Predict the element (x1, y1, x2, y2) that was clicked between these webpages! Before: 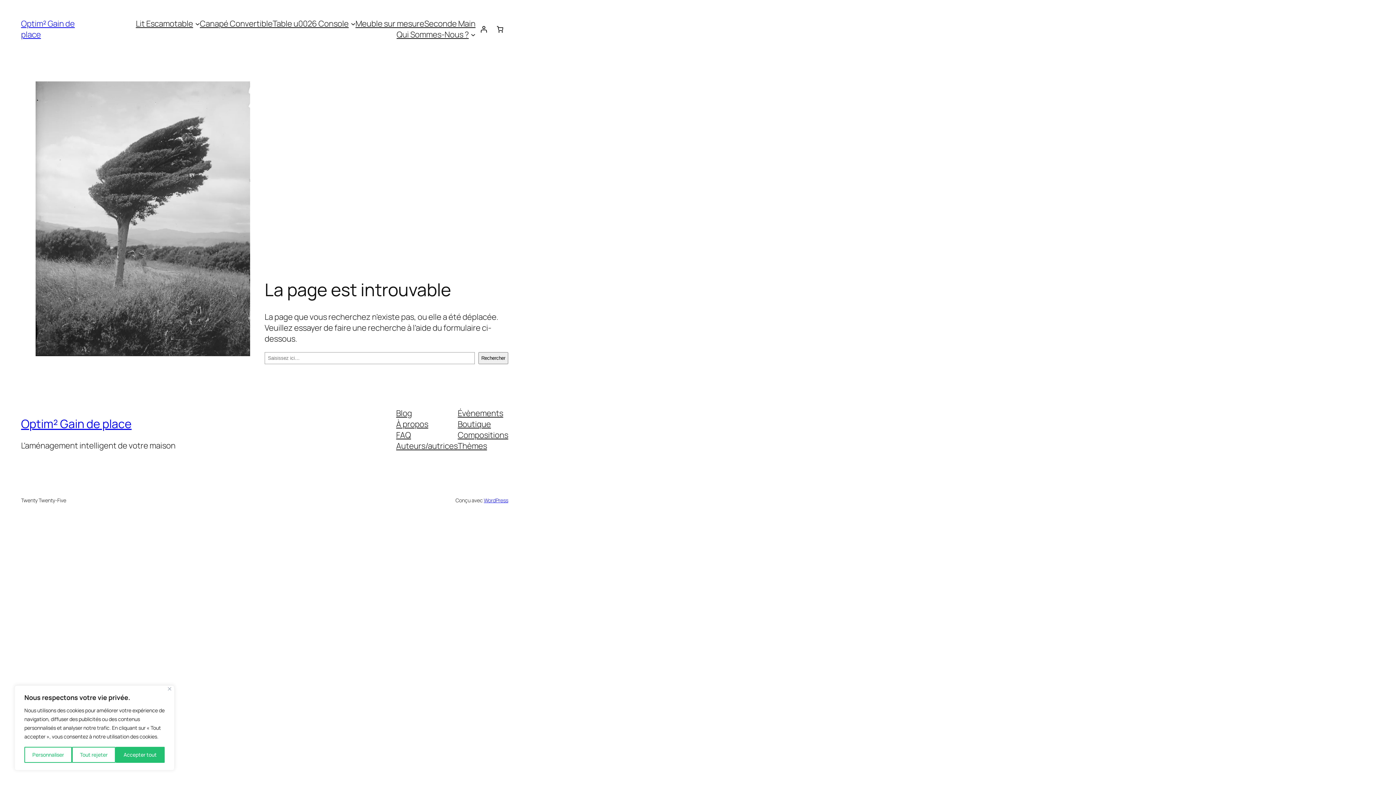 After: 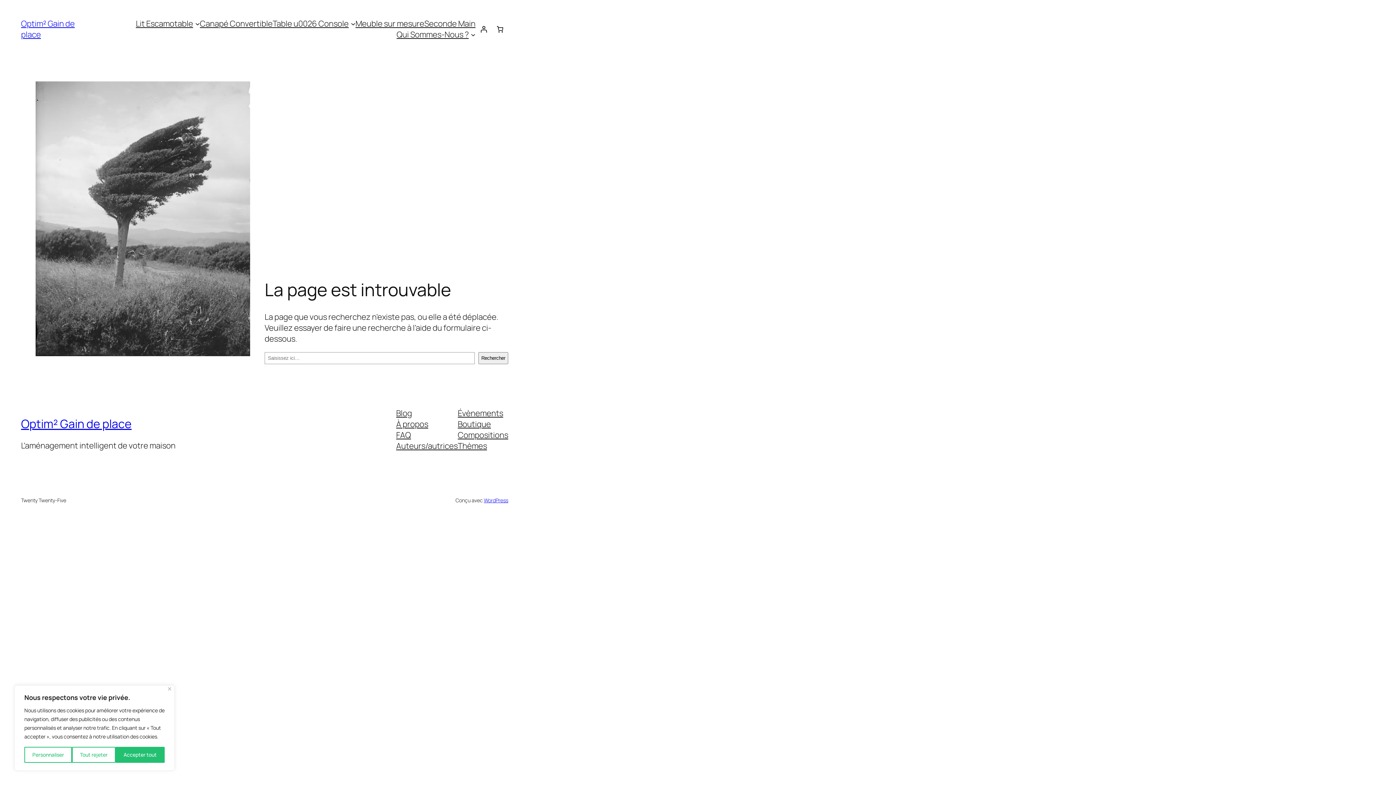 Action: label: À propos bbox: (396, 418, 428, 429)